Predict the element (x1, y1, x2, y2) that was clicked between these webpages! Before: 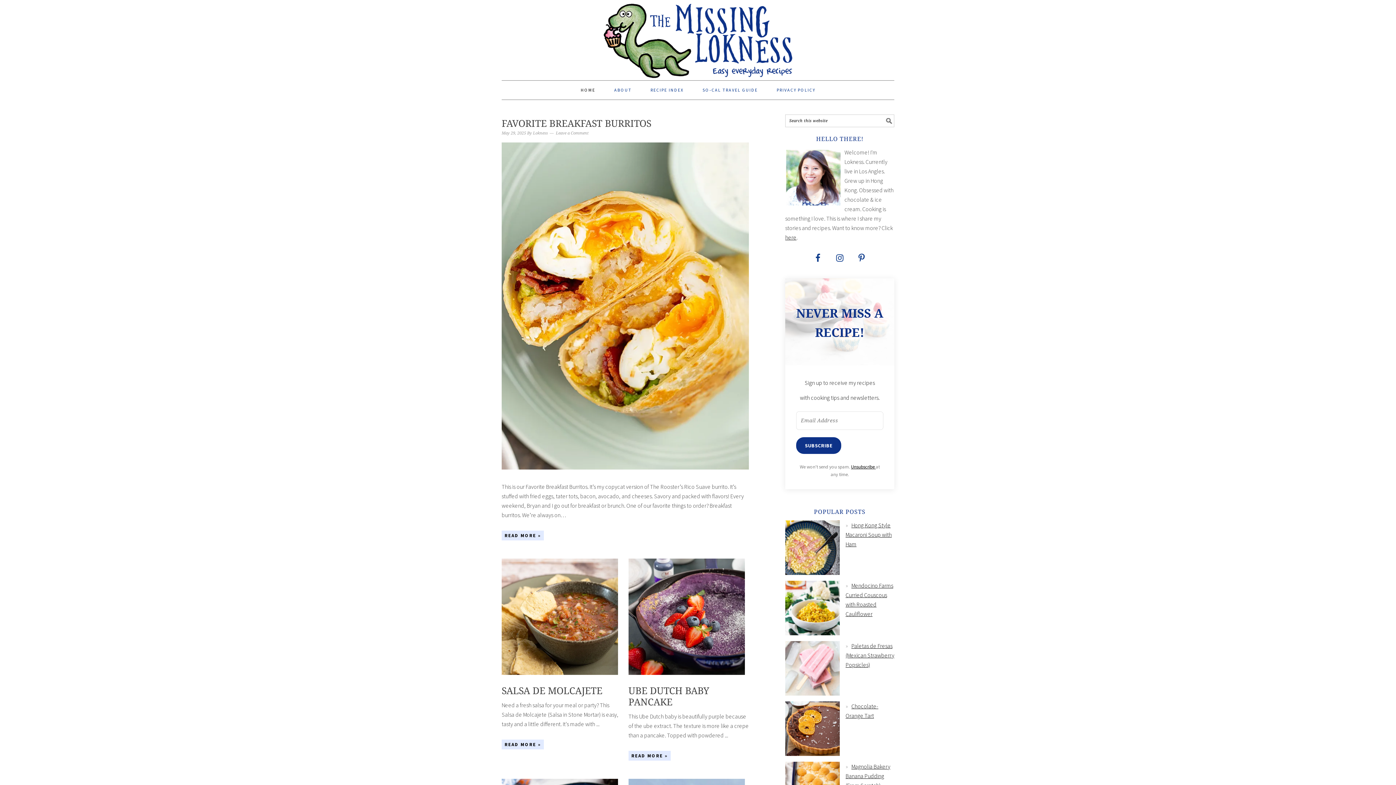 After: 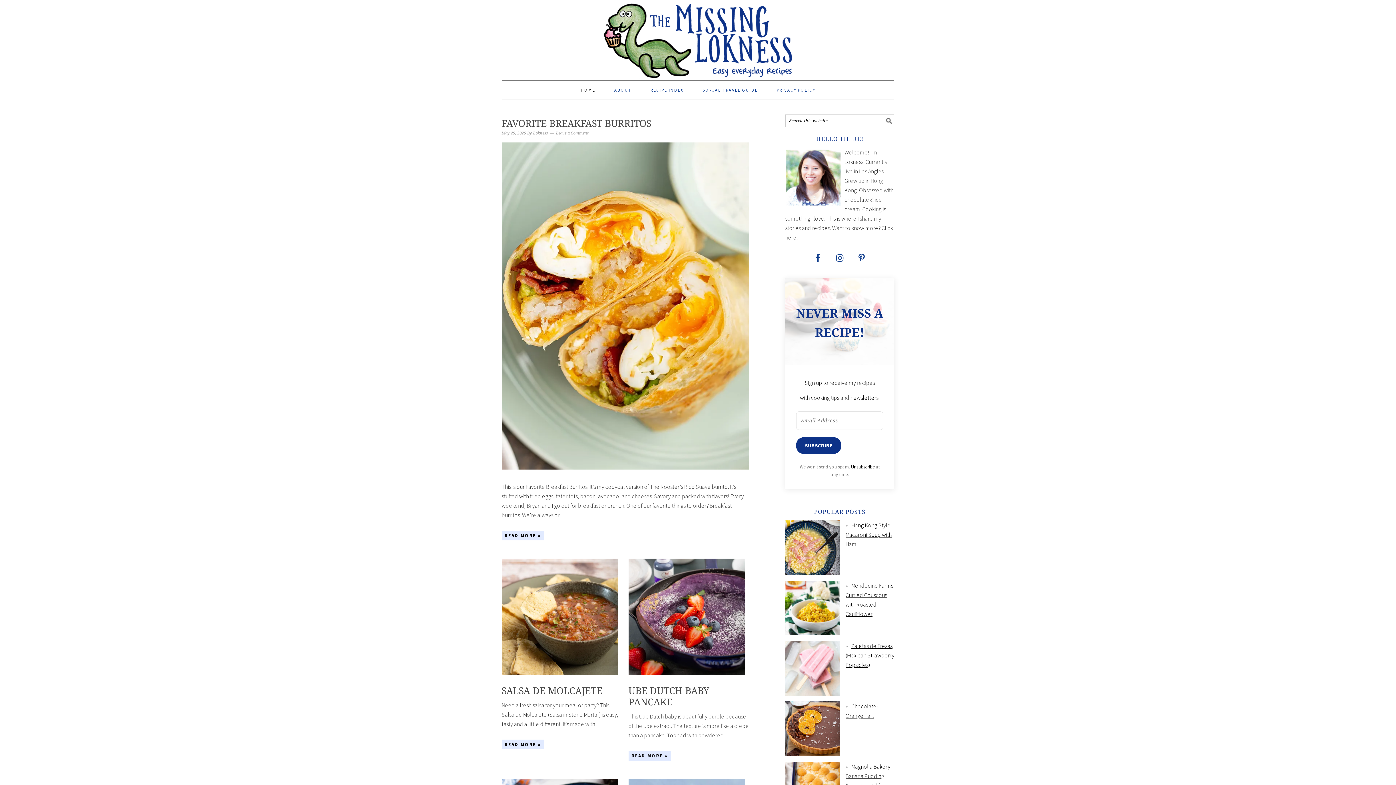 Action: bbox: (571, 80, 604, 99) label: HOME